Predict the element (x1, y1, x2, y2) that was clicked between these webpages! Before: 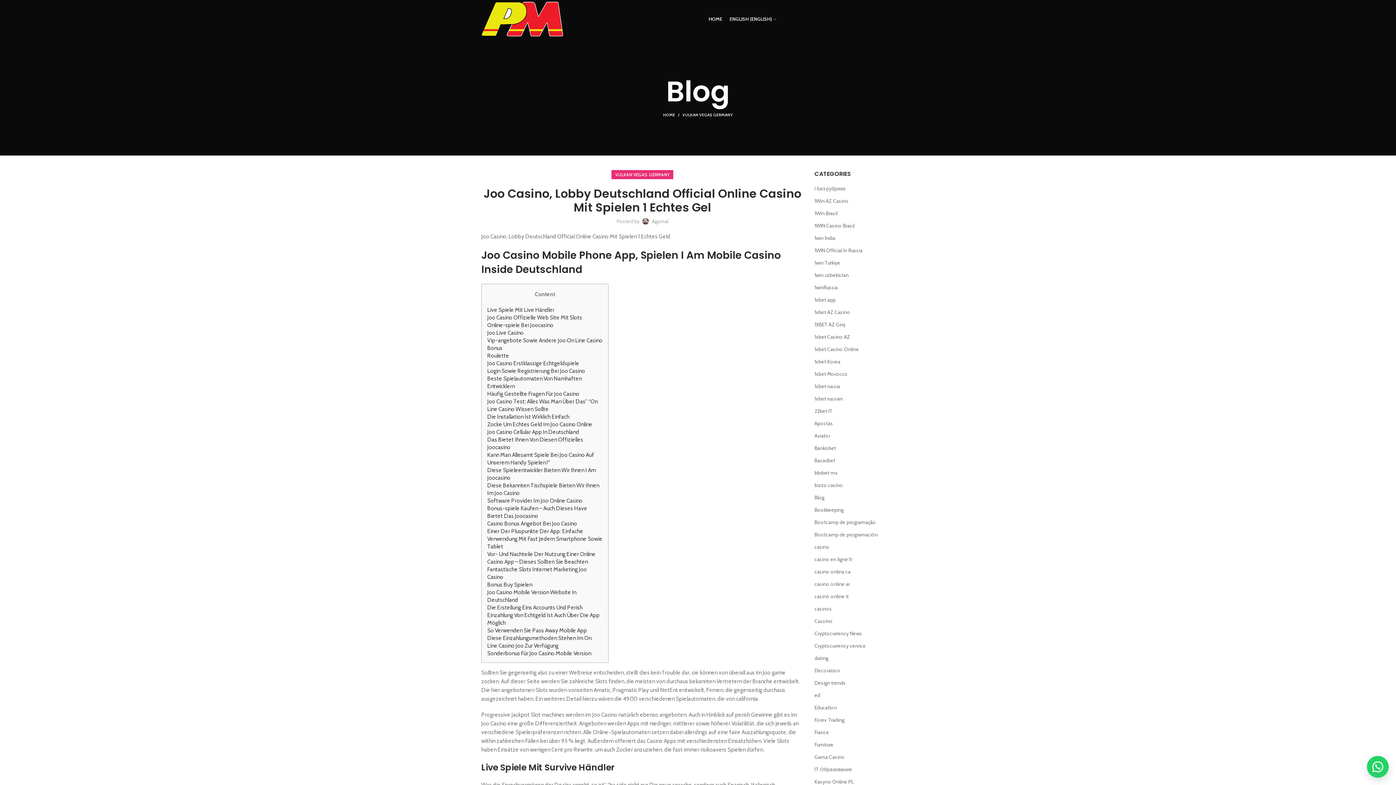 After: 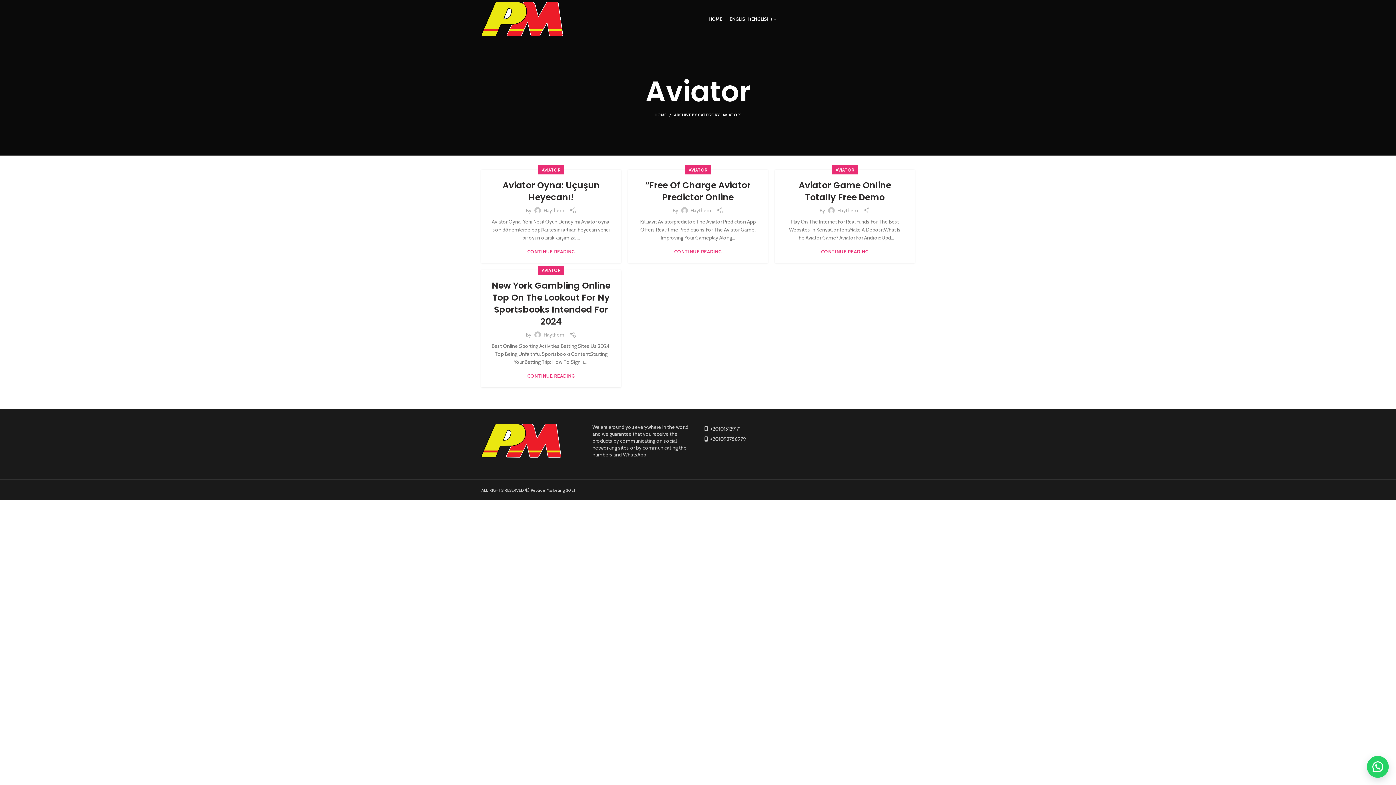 Action: label: Aviator bbox: (814, 432, 831, 439)